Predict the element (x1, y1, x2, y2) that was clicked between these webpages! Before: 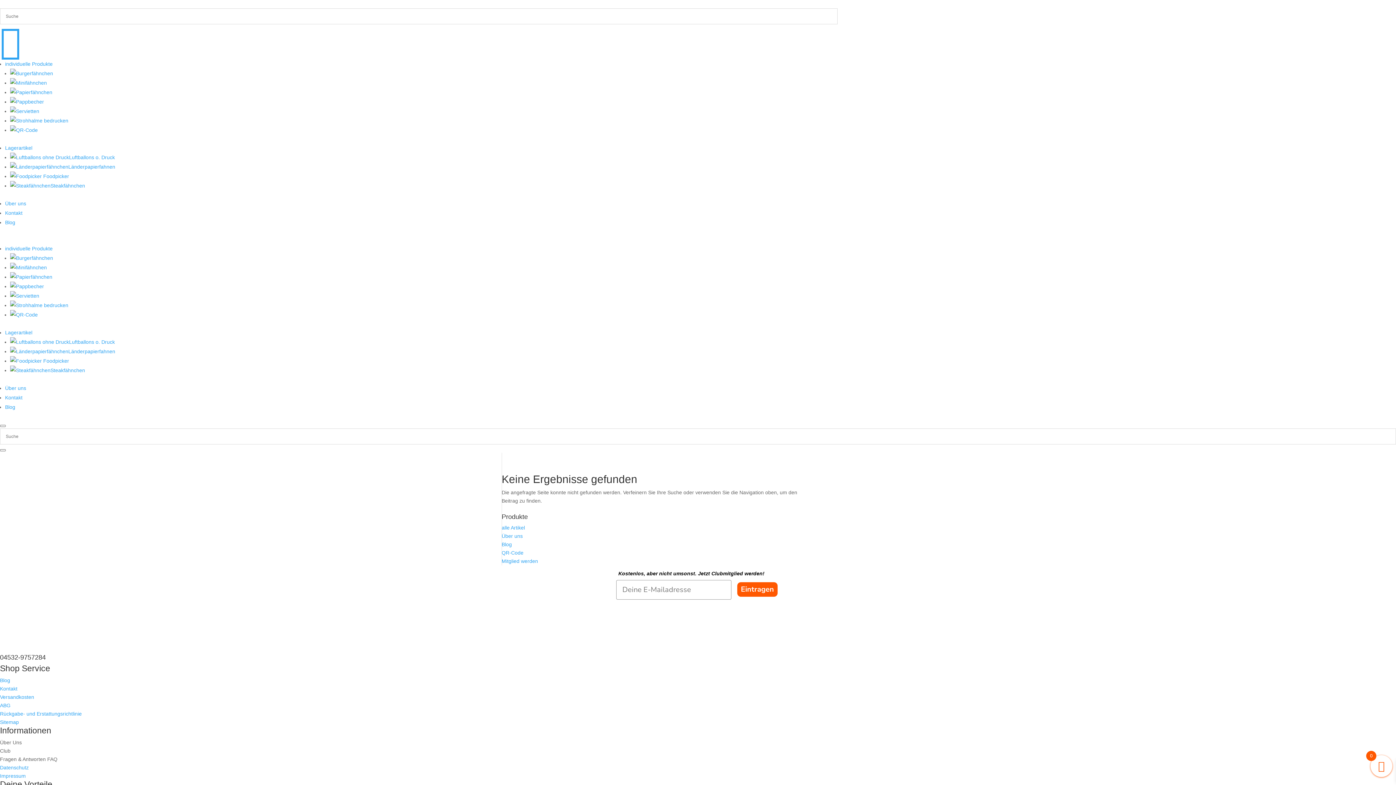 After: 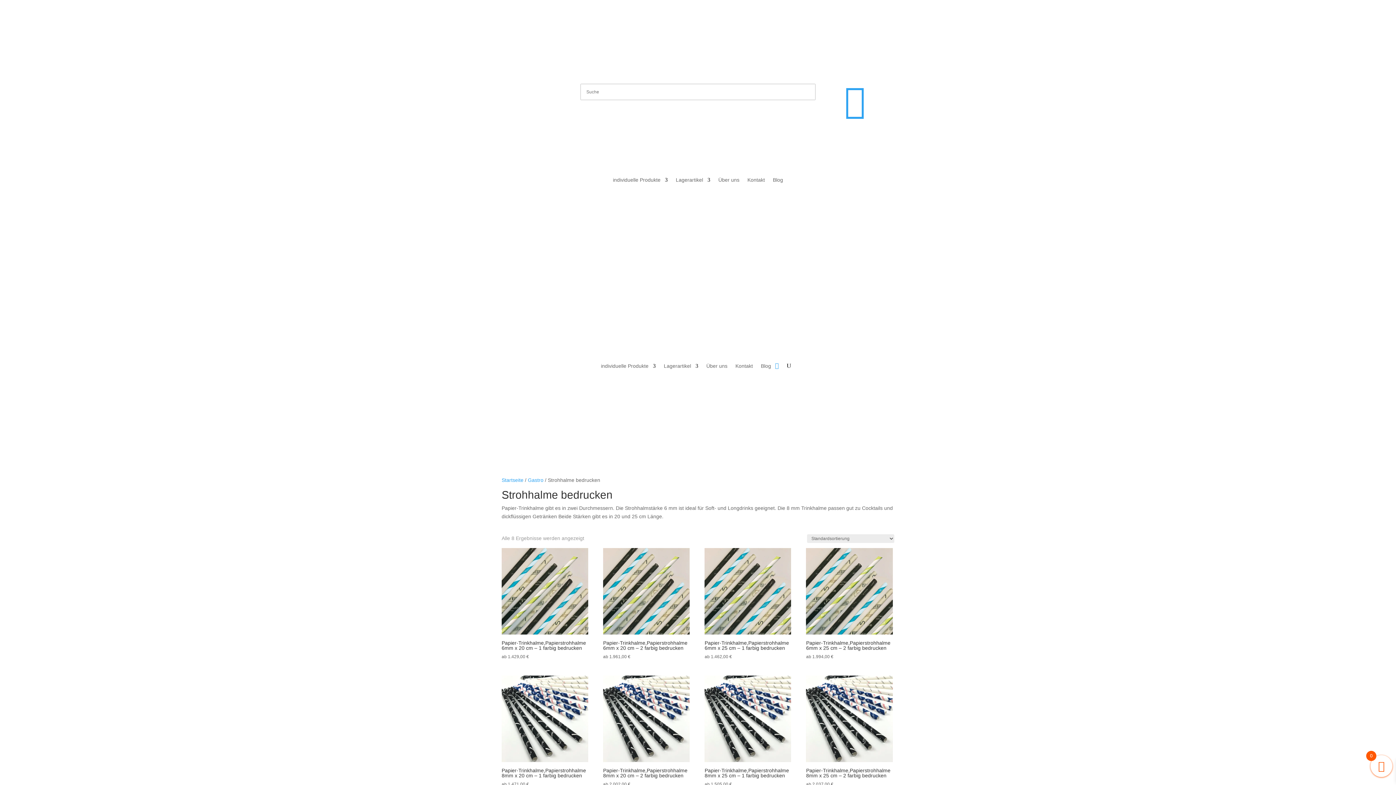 Action: bbox: (10, 302, 68, 308)